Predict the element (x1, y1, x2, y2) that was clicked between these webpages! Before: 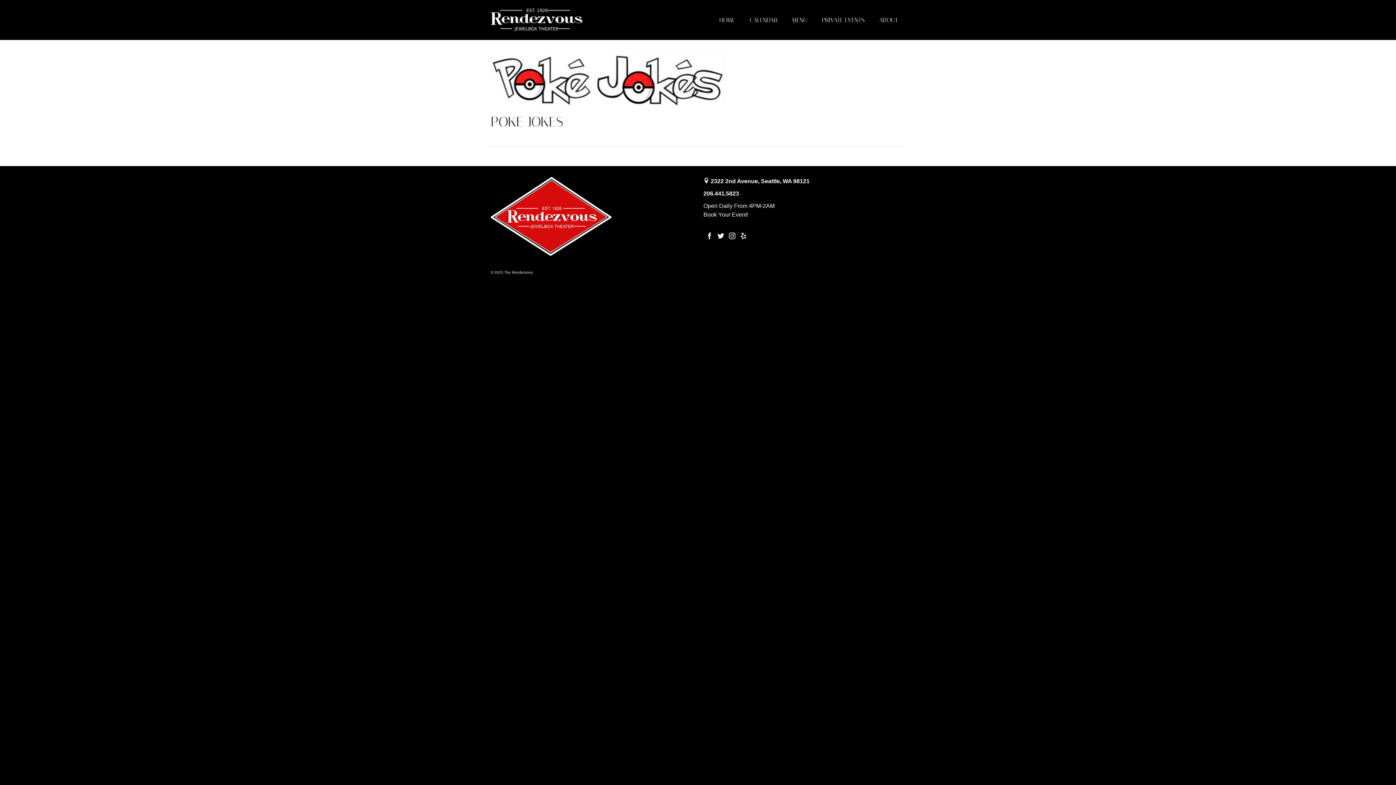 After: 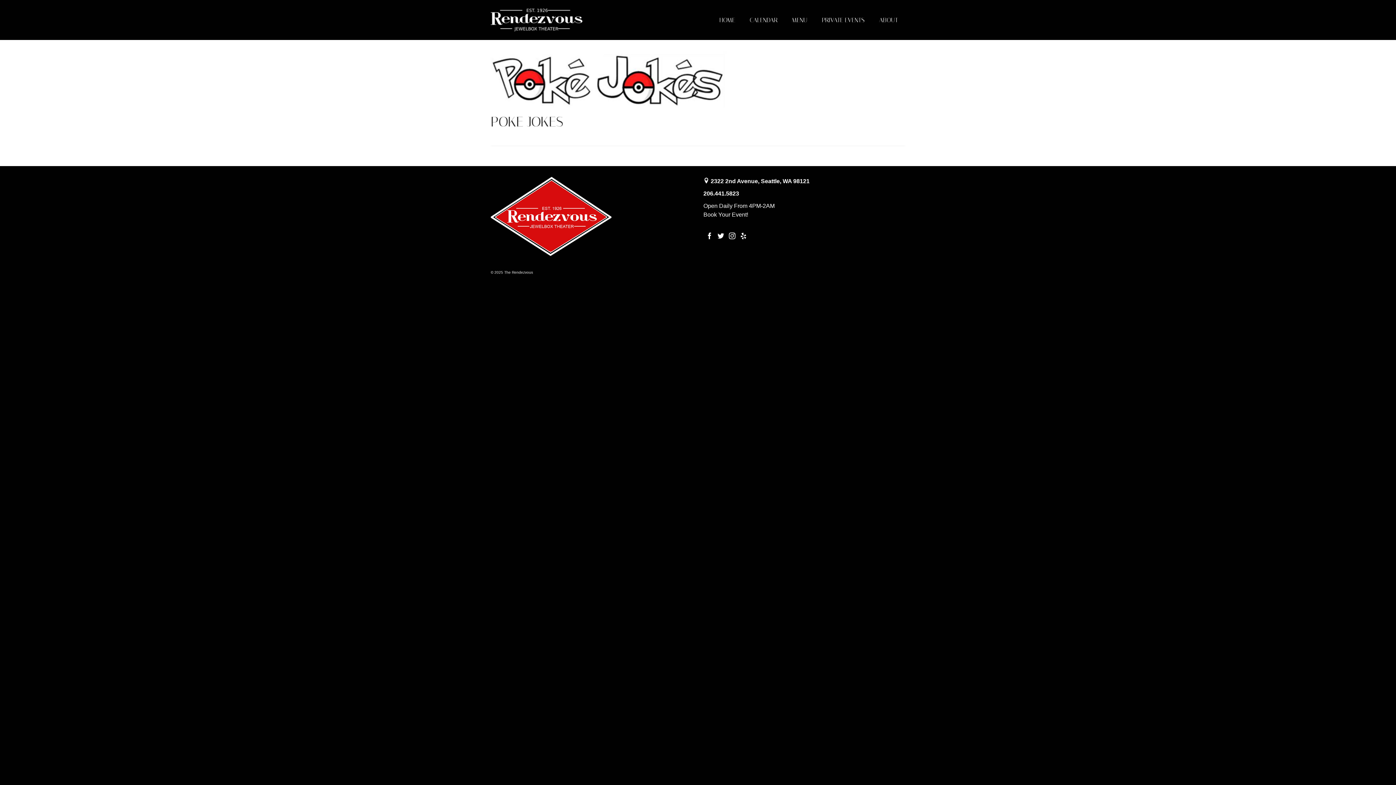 Action: bbox: (1375, 741, 1389, 752)